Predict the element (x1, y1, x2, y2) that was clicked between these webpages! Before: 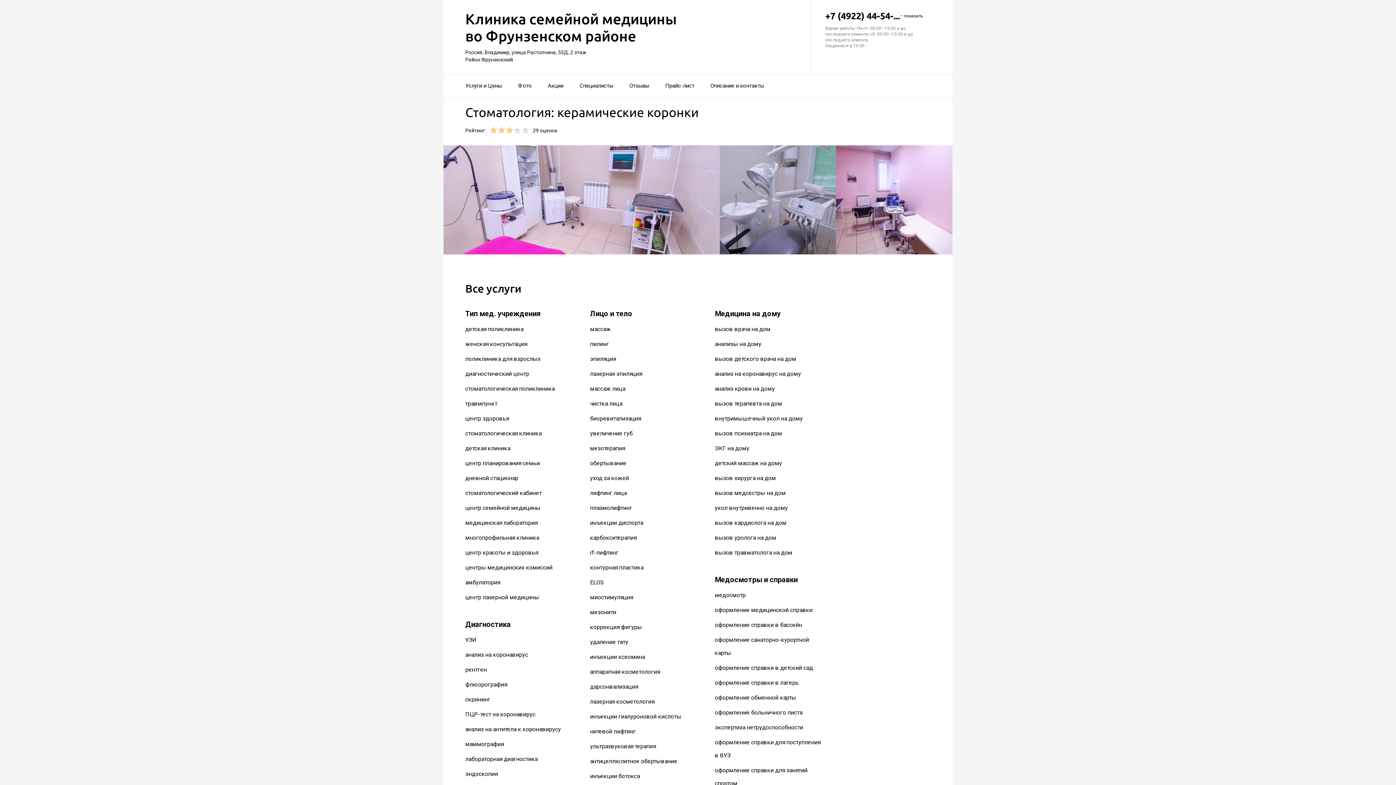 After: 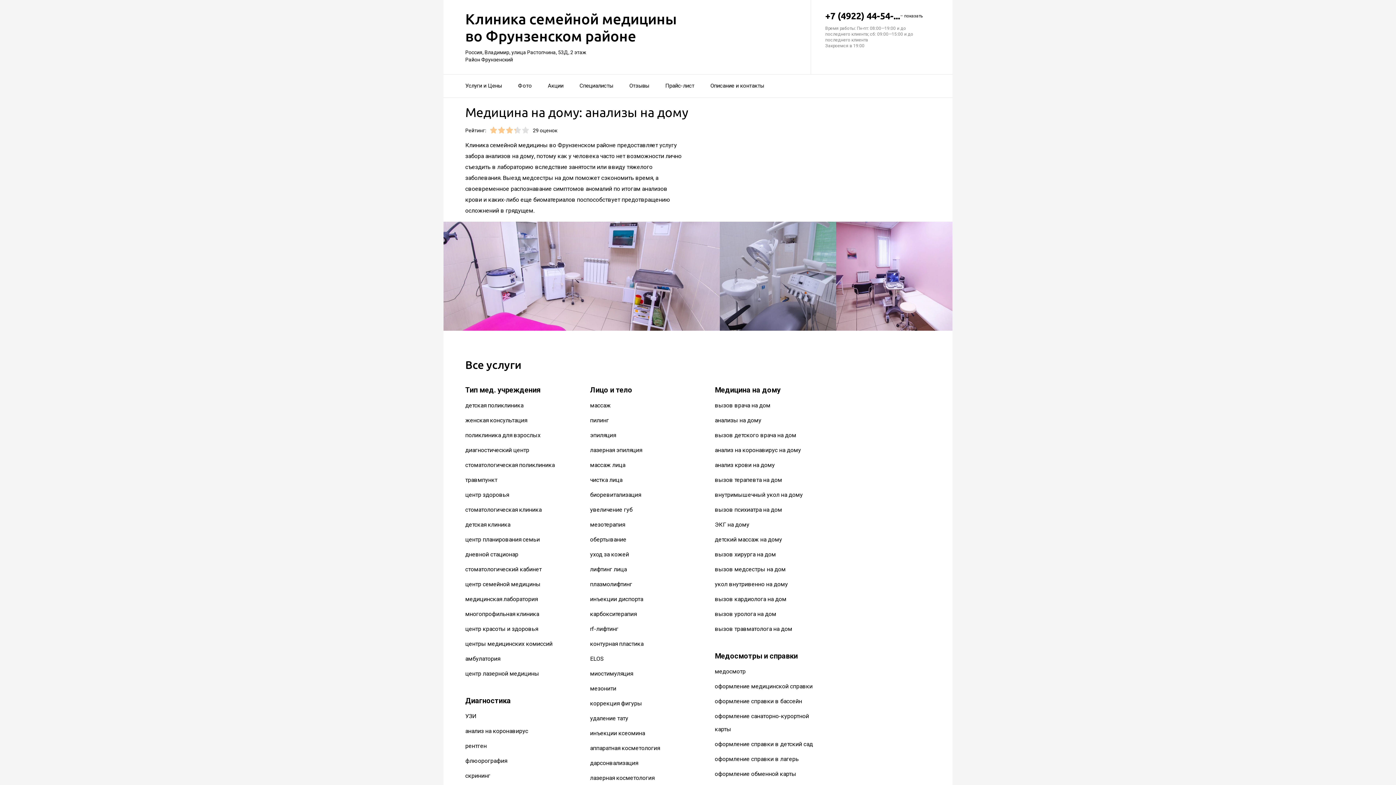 Action: bbox: (715, 340, 761, 347) label: анализы на дому